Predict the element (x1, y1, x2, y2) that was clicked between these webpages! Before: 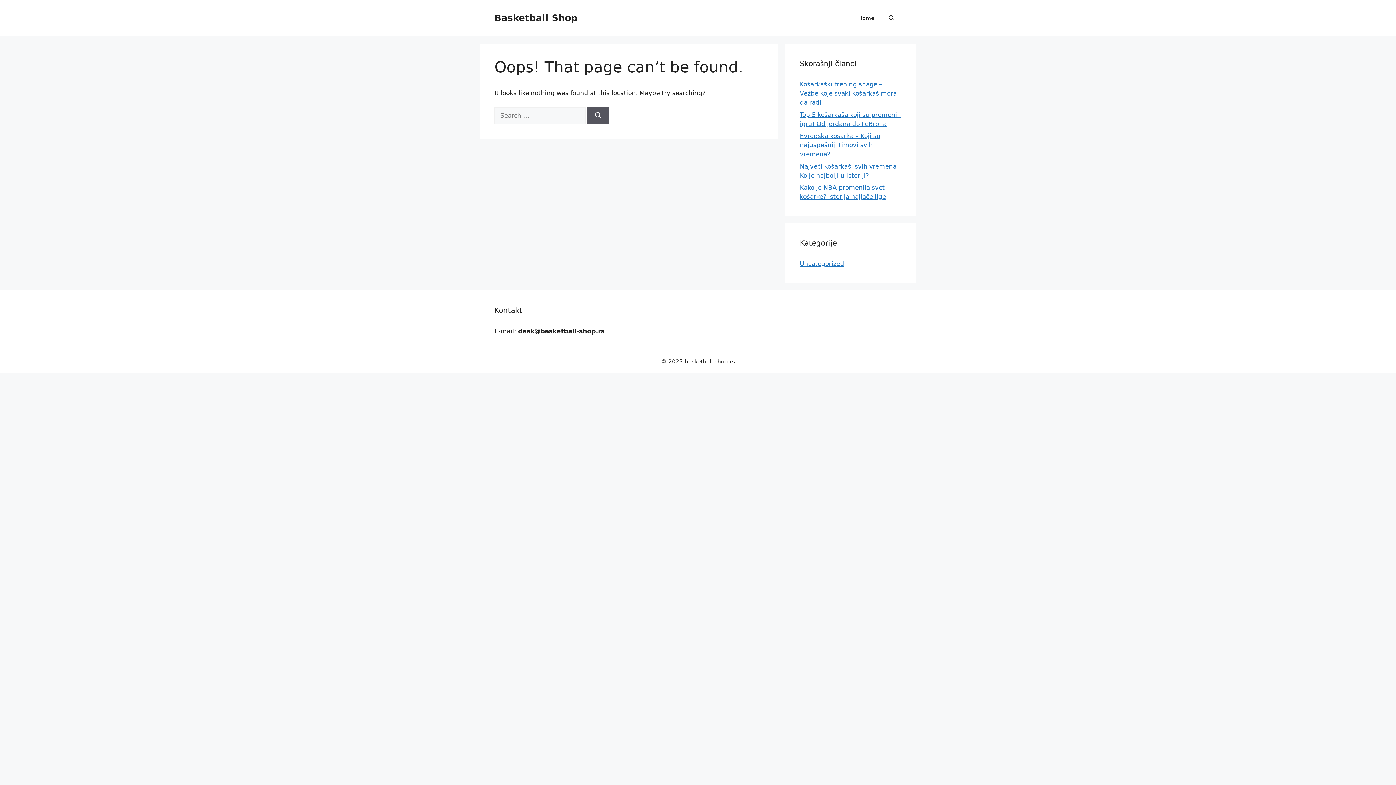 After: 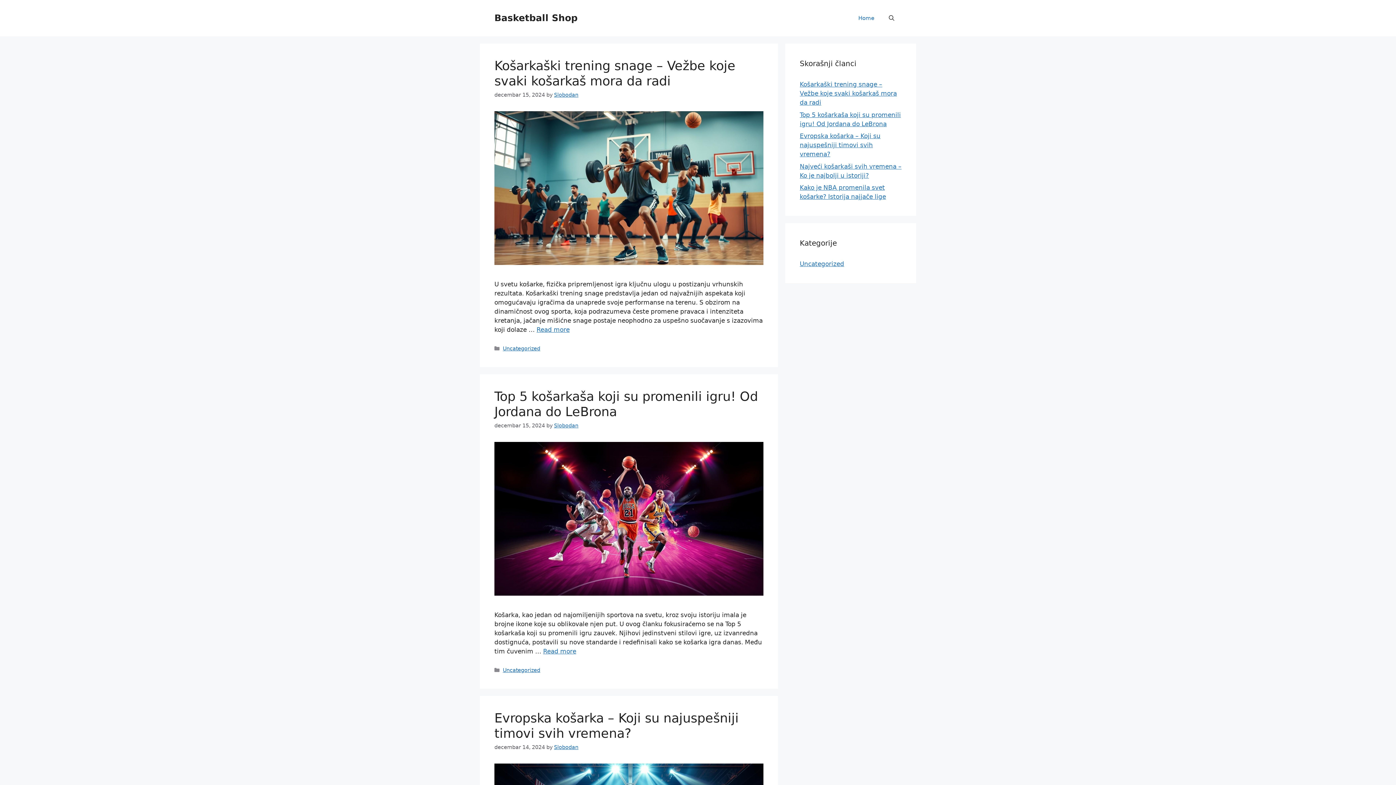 Action: bbox: (851, 7, 881, 29) label: Home